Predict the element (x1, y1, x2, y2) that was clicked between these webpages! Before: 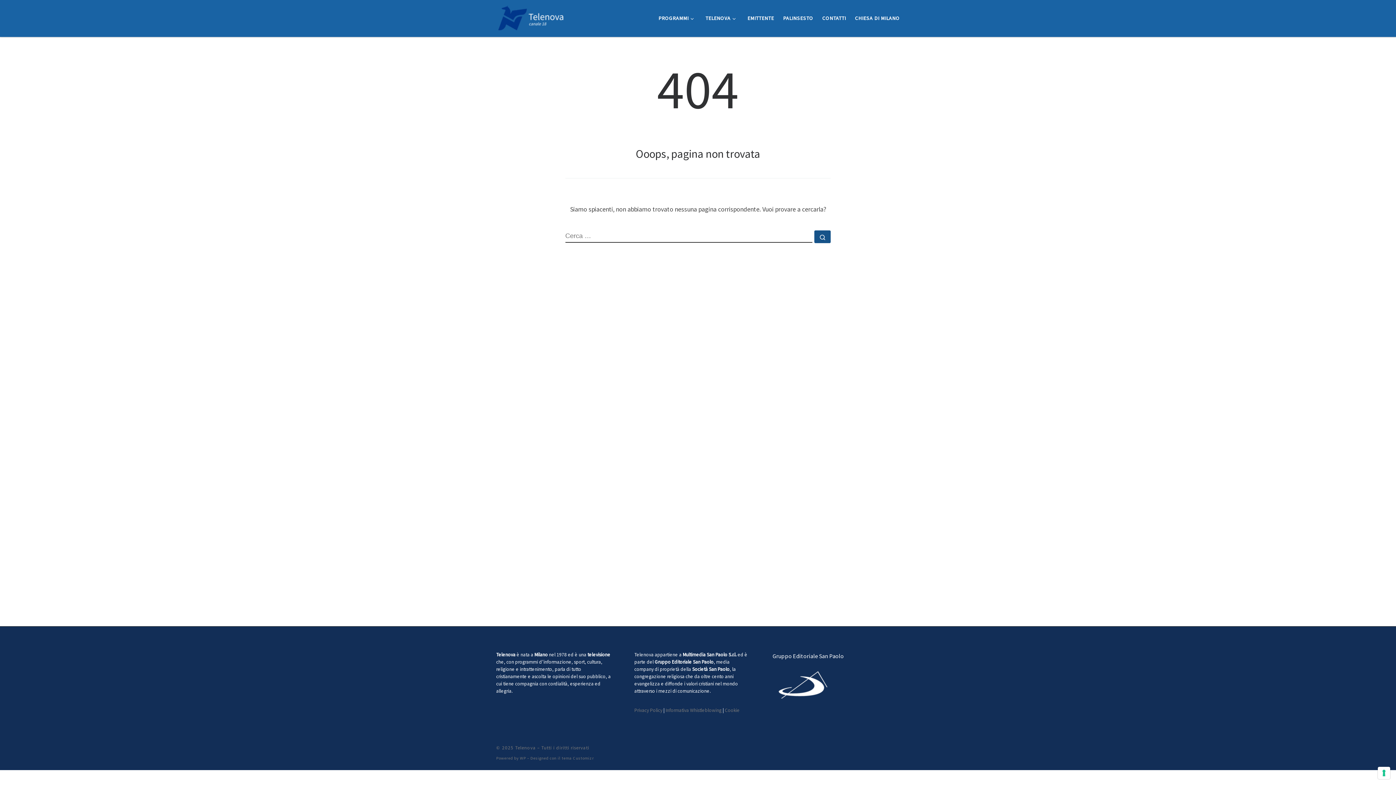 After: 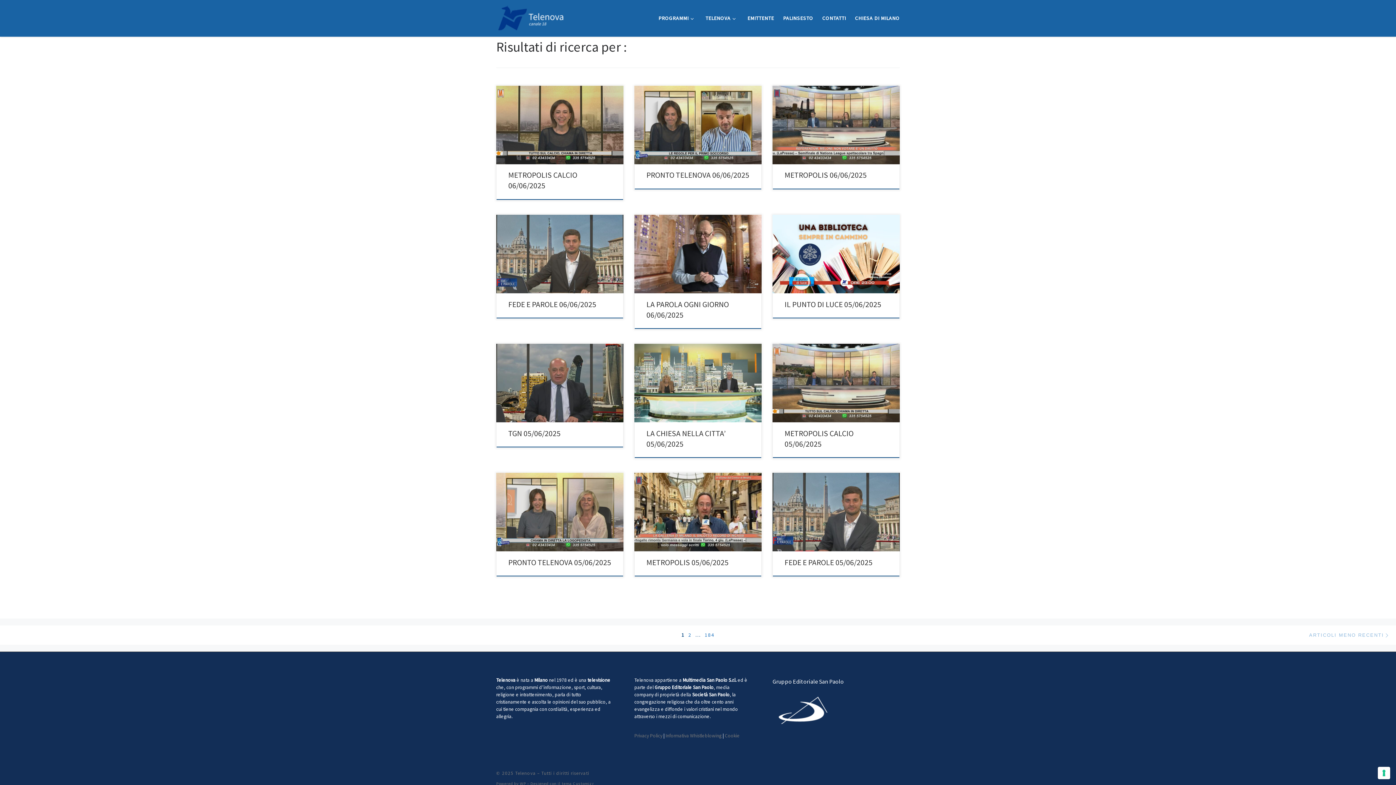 Action: bbox: (814, 230, 830, 243) label: Cerca …